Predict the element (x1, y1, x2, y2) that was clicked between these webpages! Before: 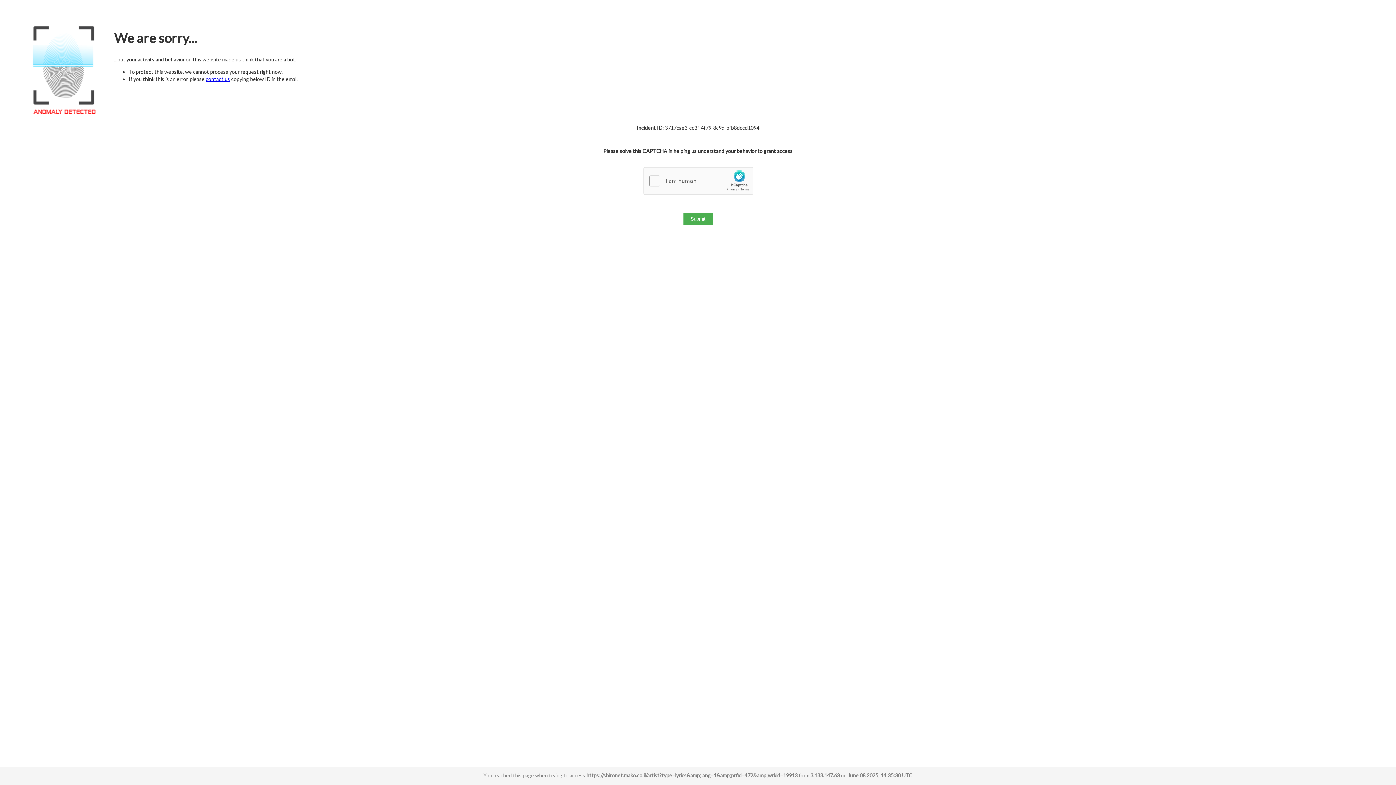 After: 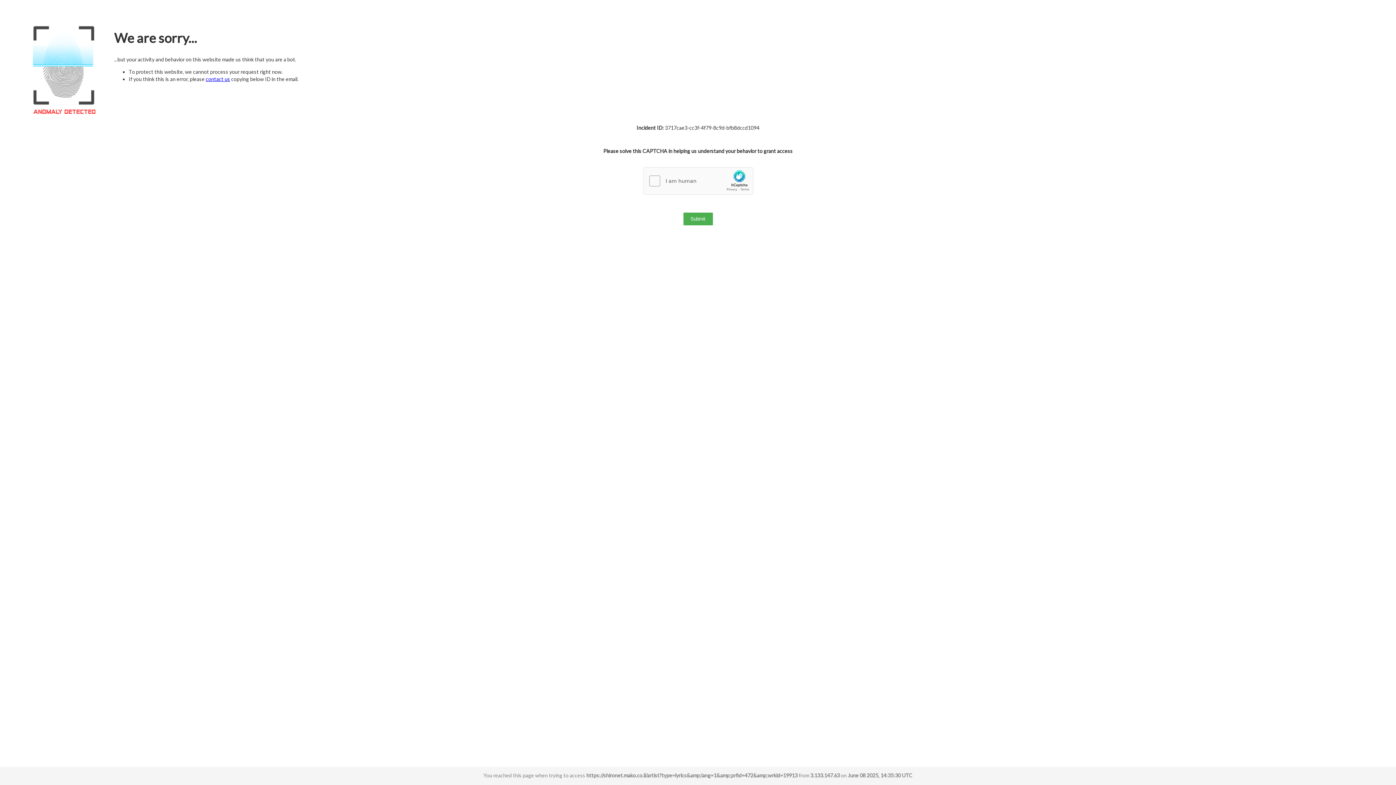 Action: label: contact us bbox: (205, 76, 230, 82)